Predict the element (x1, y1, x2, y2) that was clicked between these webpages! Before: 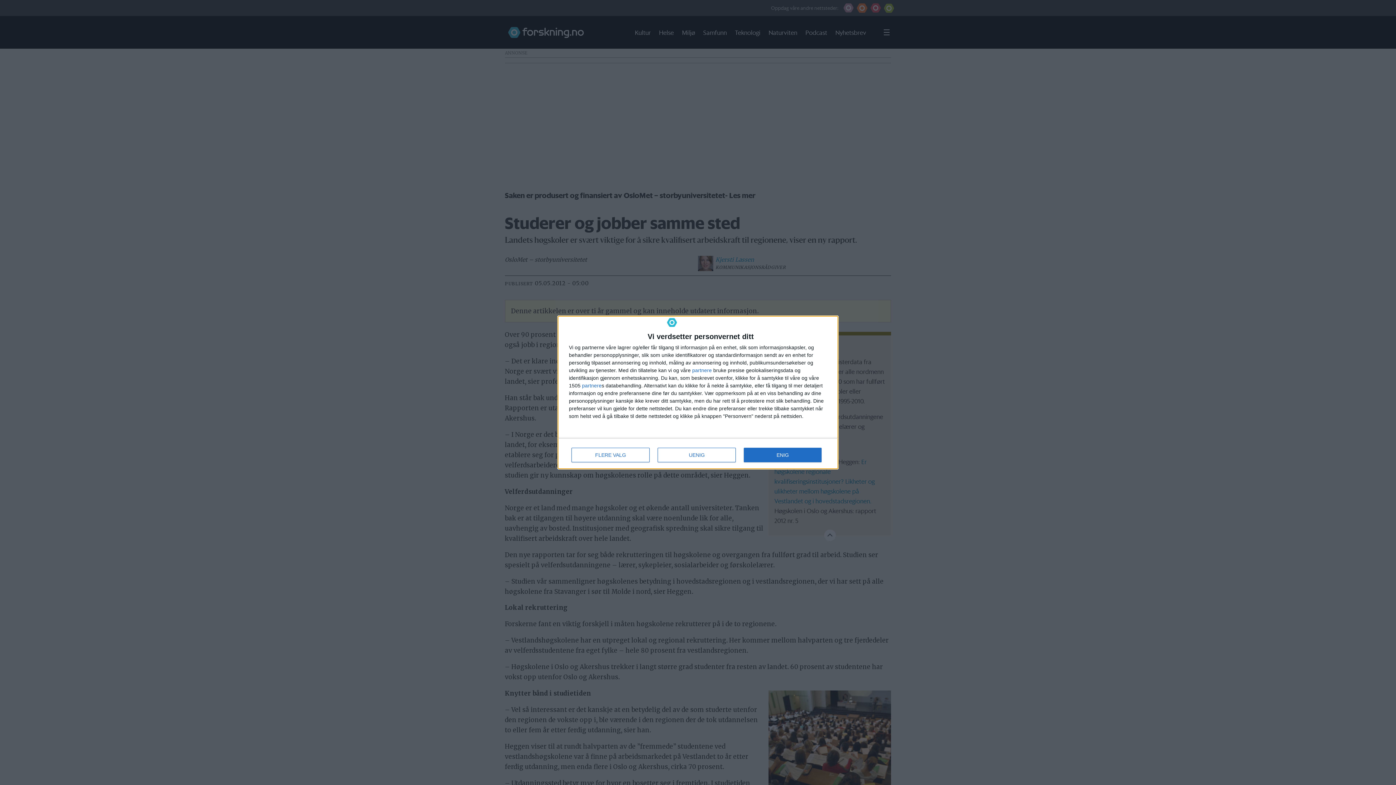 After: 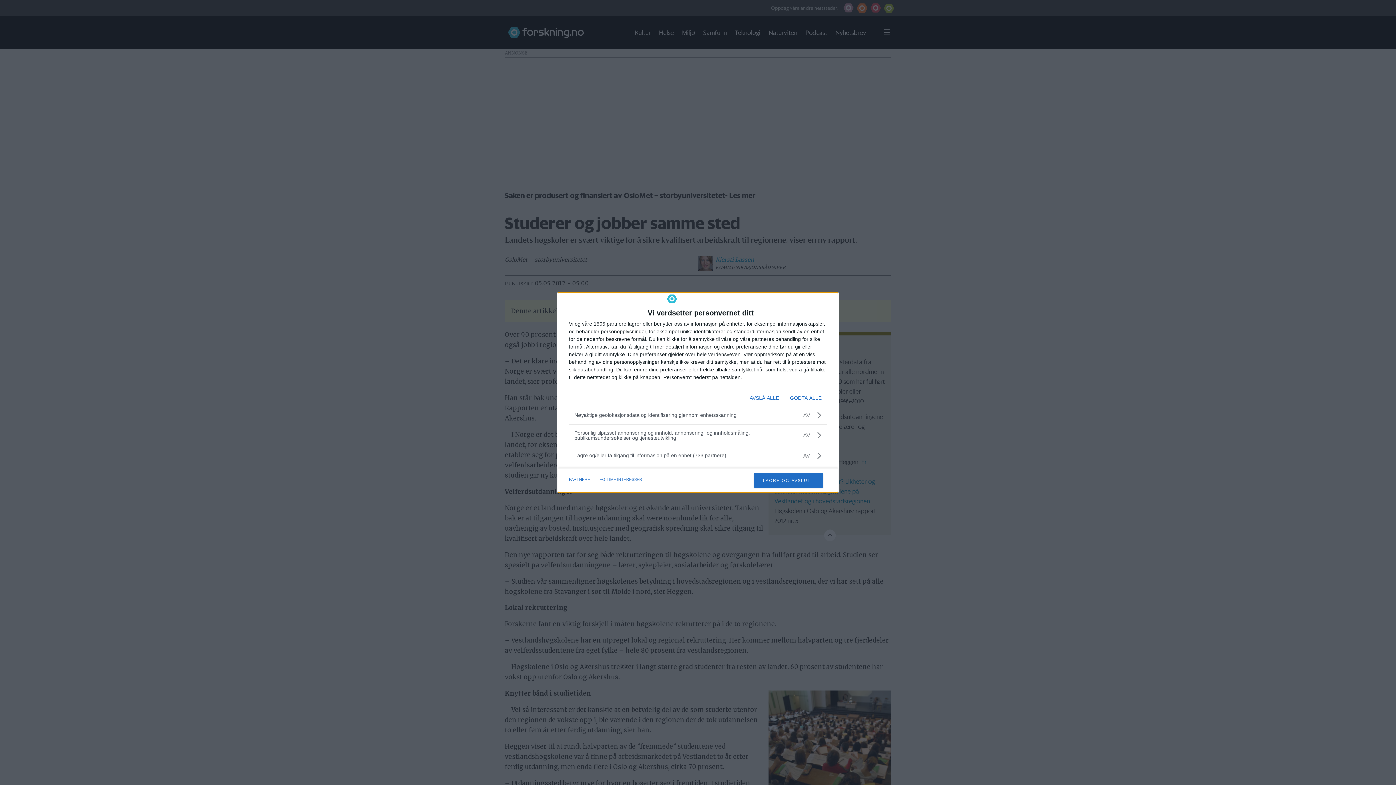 Action: label: FLERE VALG bbox: (571, 448, 649, 462)